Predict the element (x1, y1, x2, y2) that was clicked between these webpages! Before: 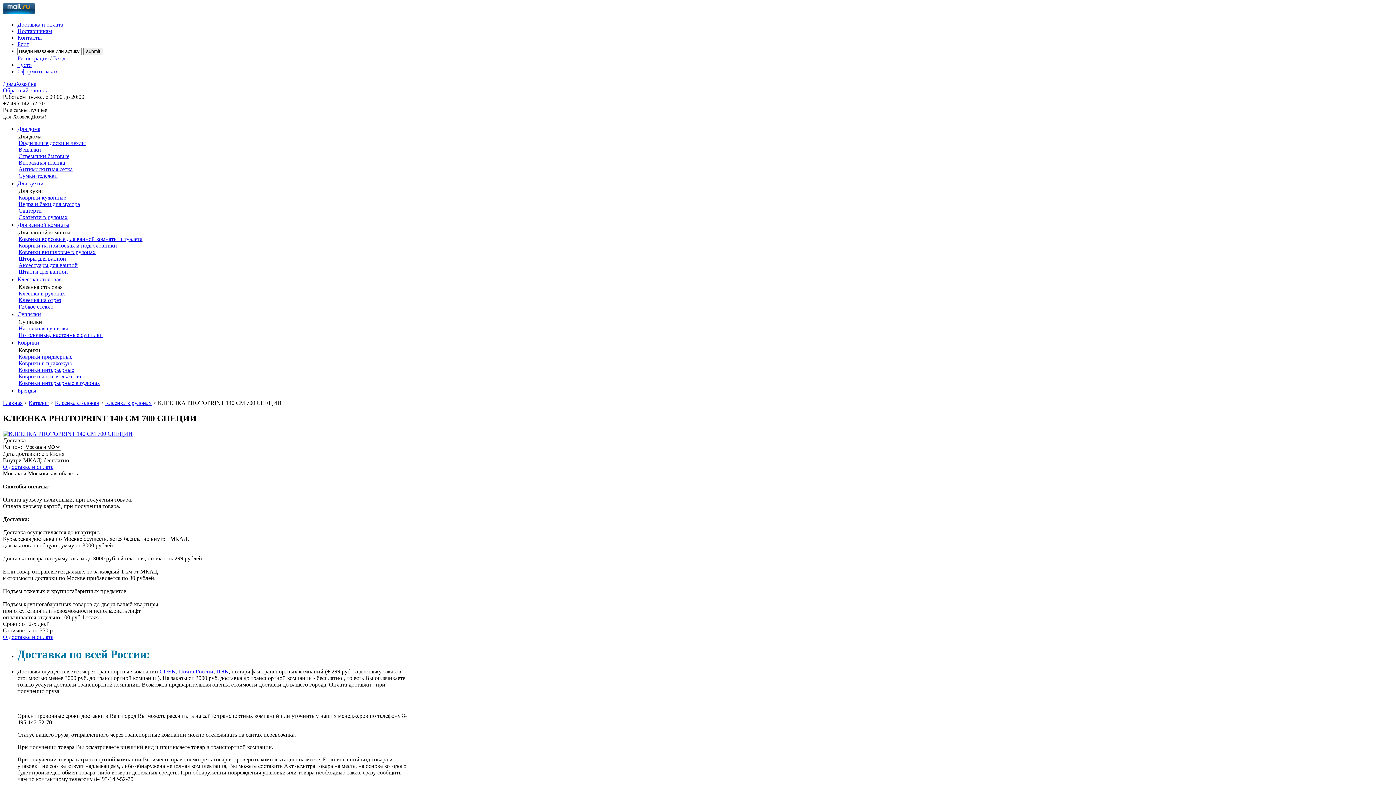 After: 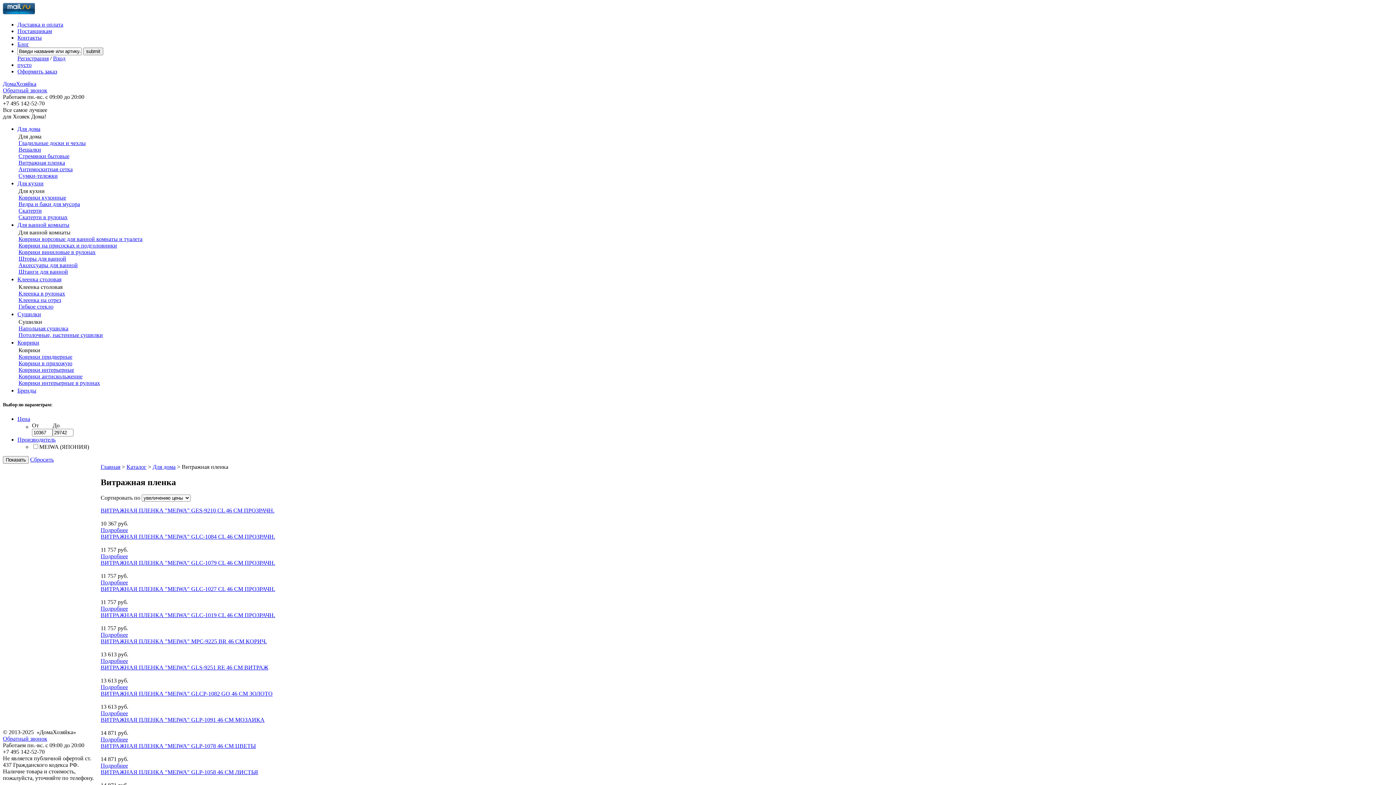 Action: bbox: (18, 159, 65, 165) label: Витражная пленка